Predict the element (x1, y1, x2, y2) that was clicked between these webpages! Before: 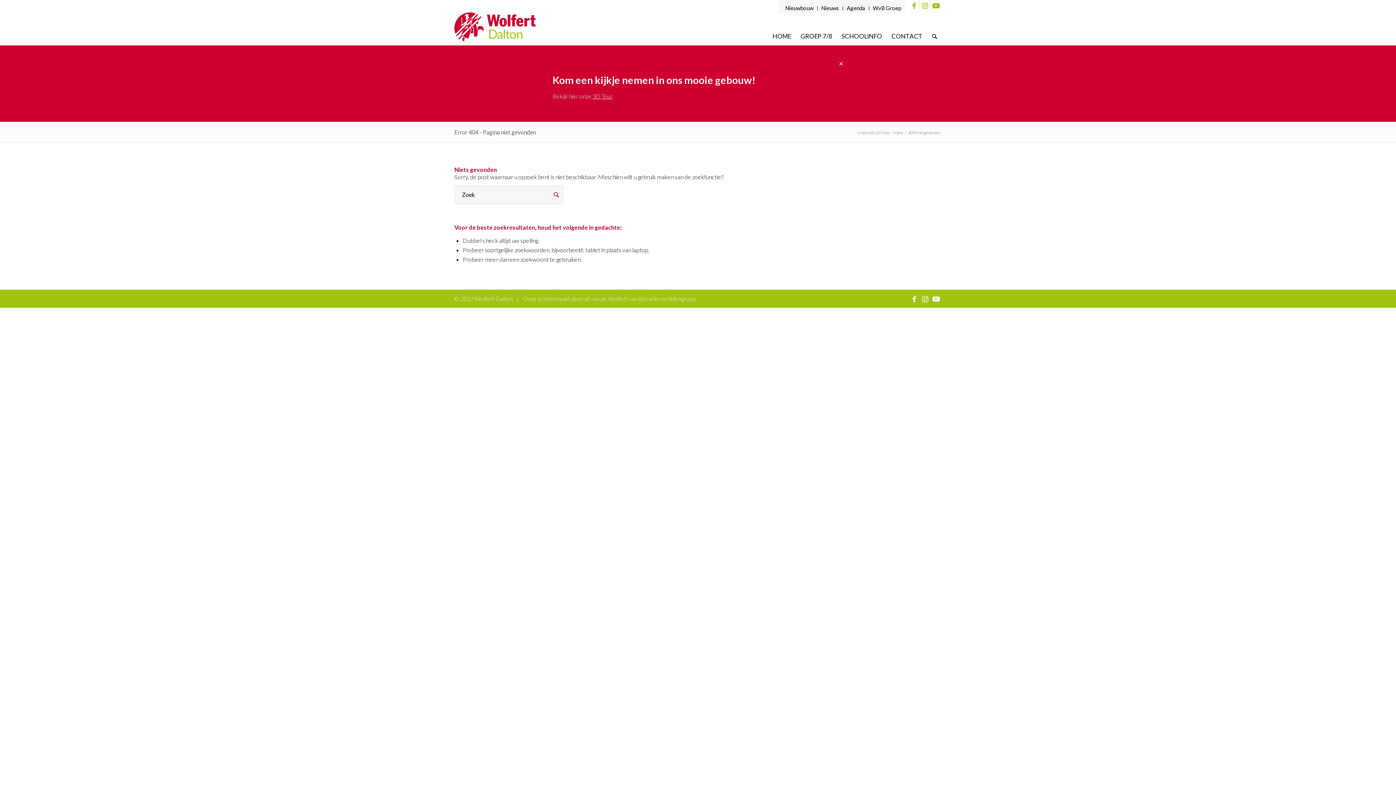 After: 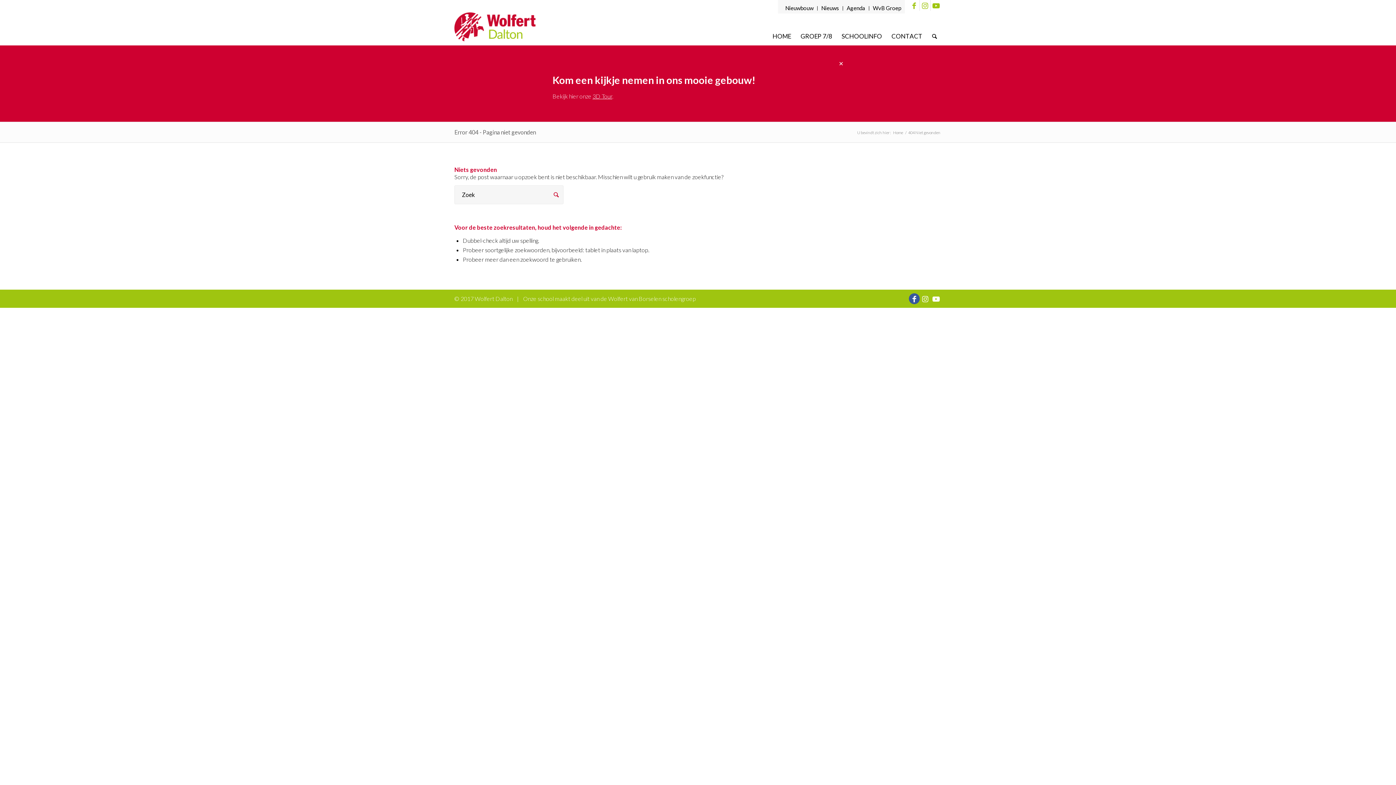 Action: bbox: (909, 293, 920, 304) label: Link naar Facebook